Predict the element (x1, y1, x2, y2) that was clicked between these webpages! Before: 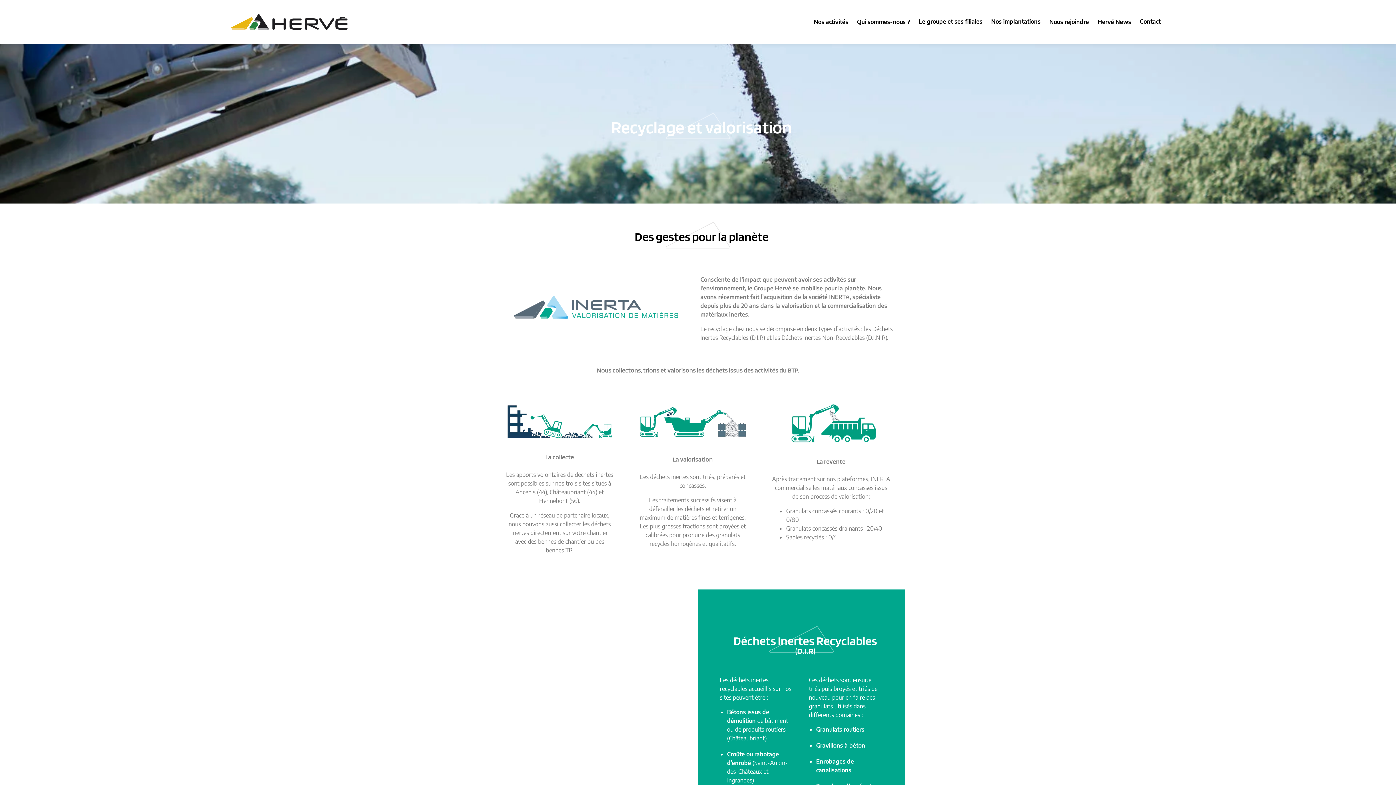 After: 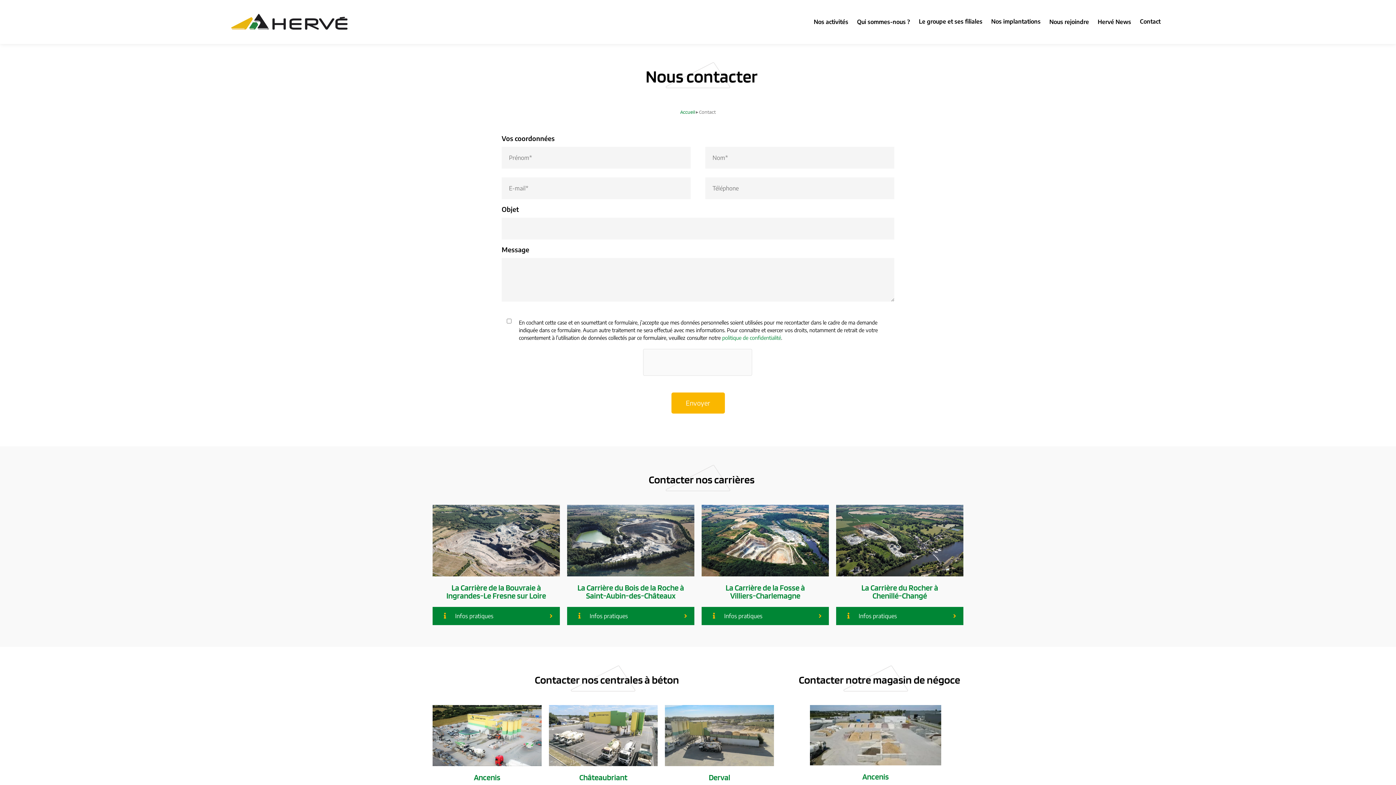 Action: bbox: (1135, 12, 1165, 31) label: Contact